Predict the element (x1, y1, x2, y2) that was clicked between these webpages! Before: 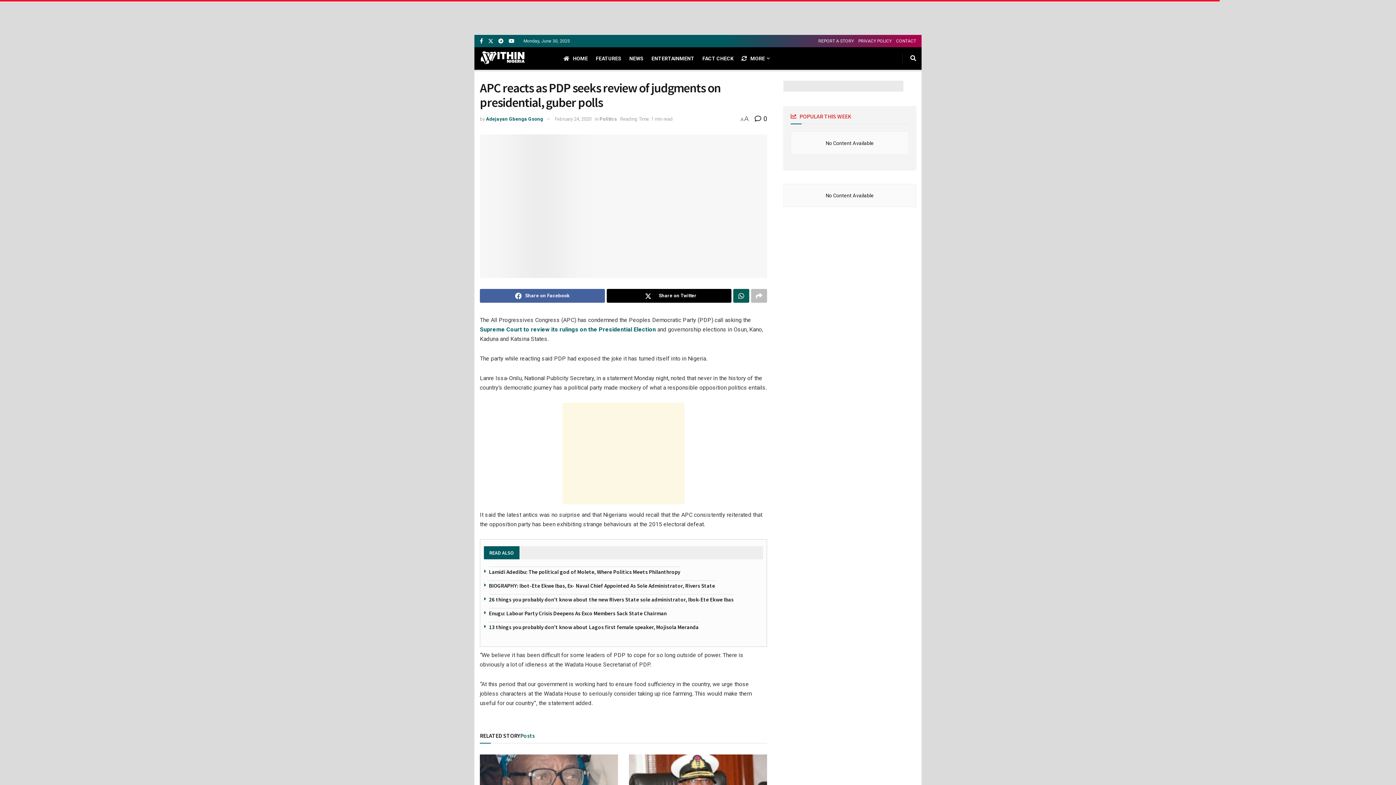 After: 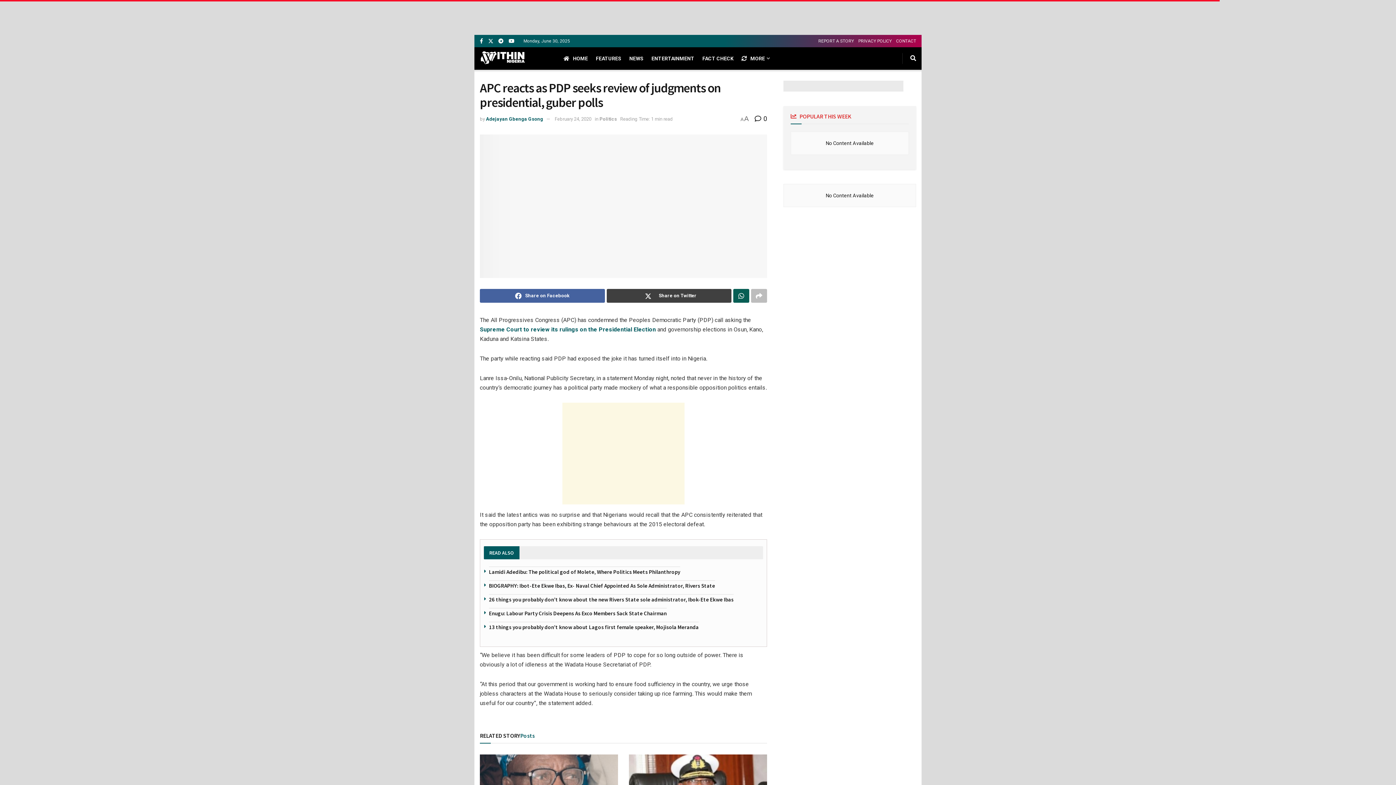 Action: label: Share on Twitter bbox: (606, 289, 731, 302)